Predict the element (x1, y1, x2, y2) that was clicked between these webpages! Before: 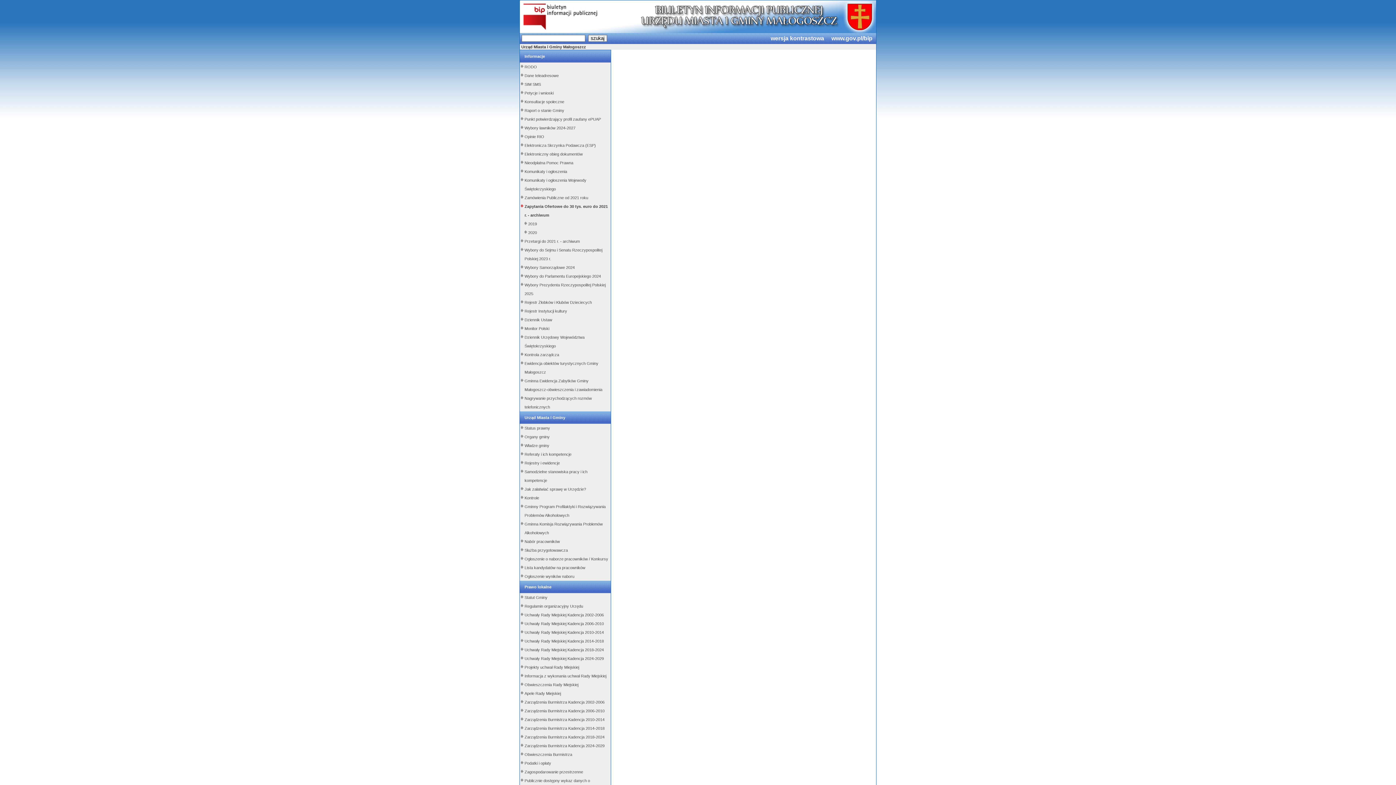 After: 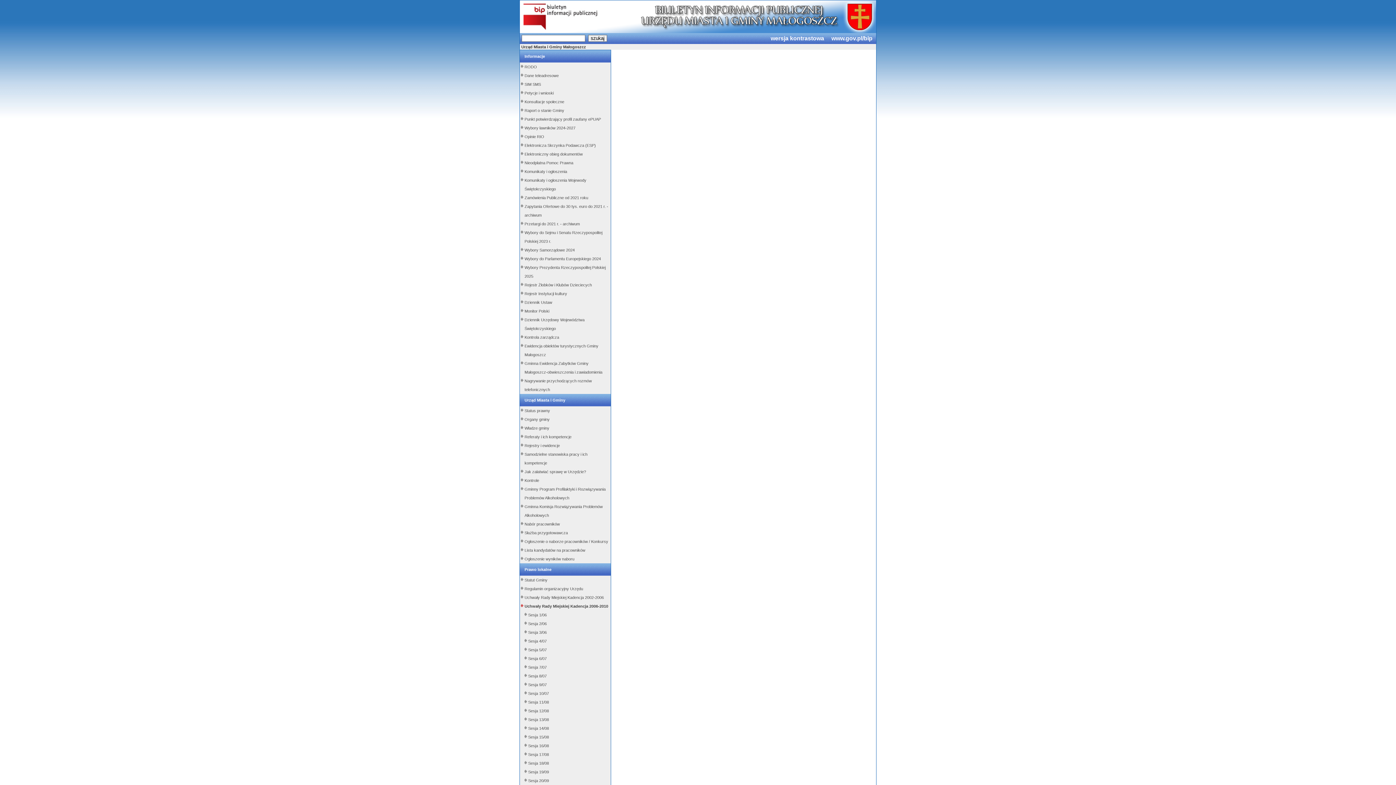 Action: bbox: (524, 619, 610, 628) label: Uchwały Rady Miejskiej Kadencja 2006-2010